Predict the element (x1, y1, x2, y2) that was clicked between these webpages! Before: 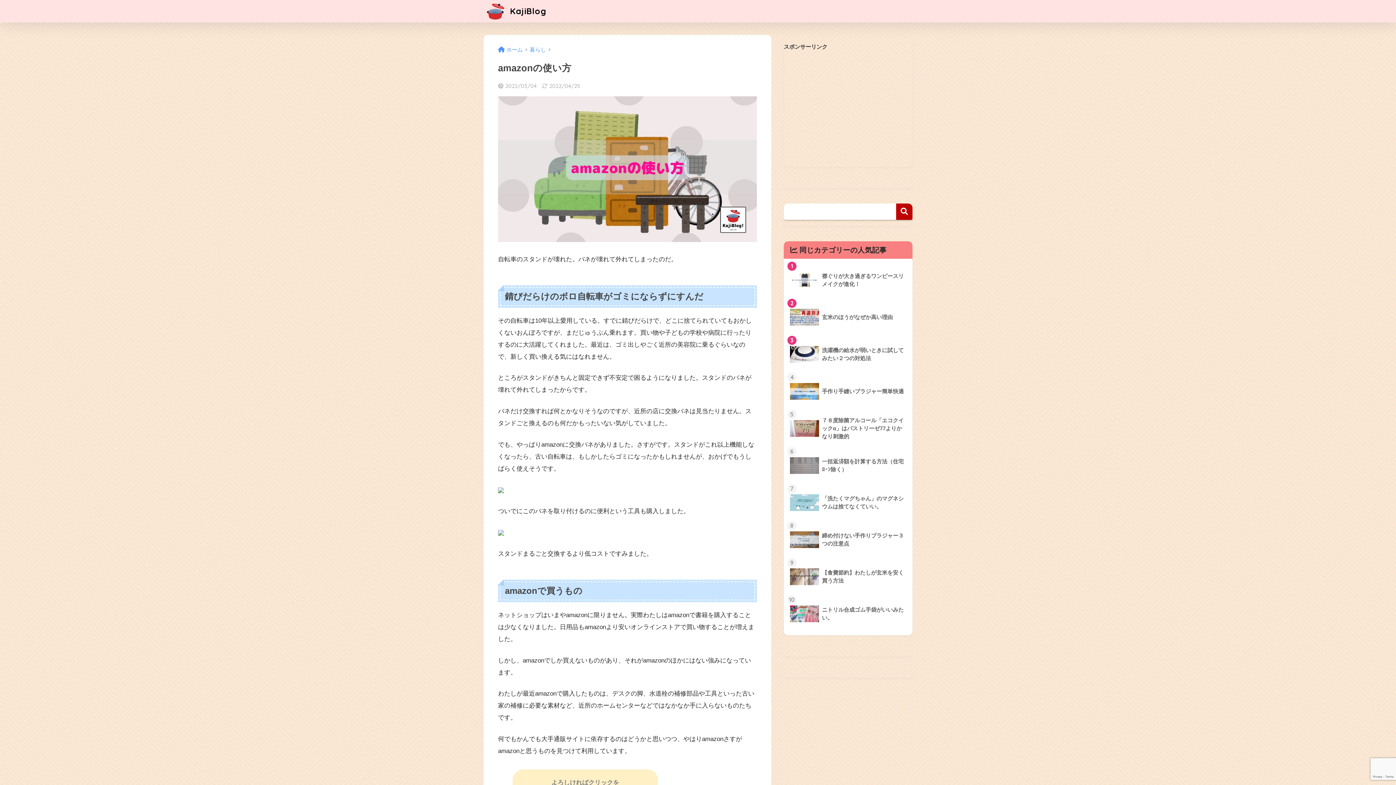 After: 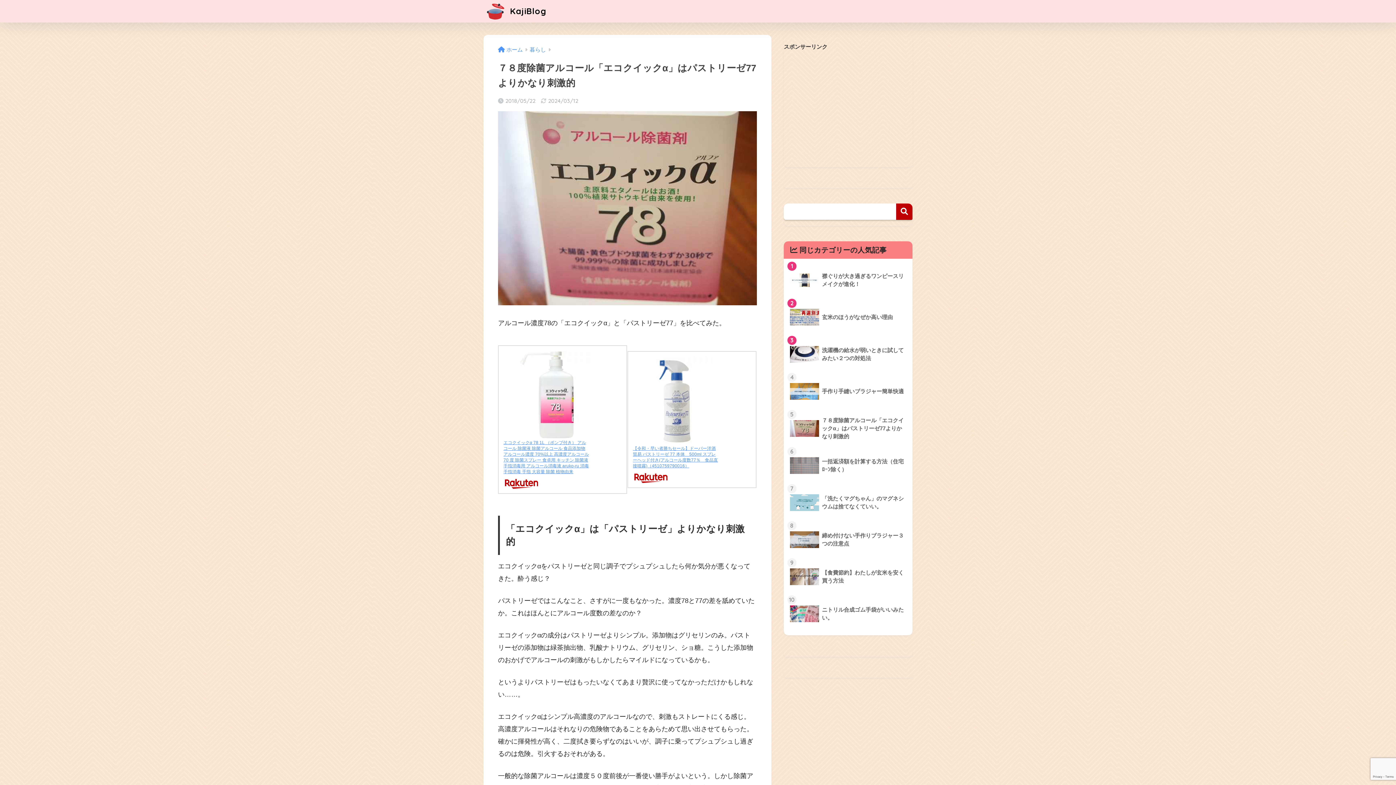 Action: bbox: (787, 410, 909, 447) label: 	７８度除菌アルコール「エコクイックα」はパストリーゼ77よりかなり刺激的